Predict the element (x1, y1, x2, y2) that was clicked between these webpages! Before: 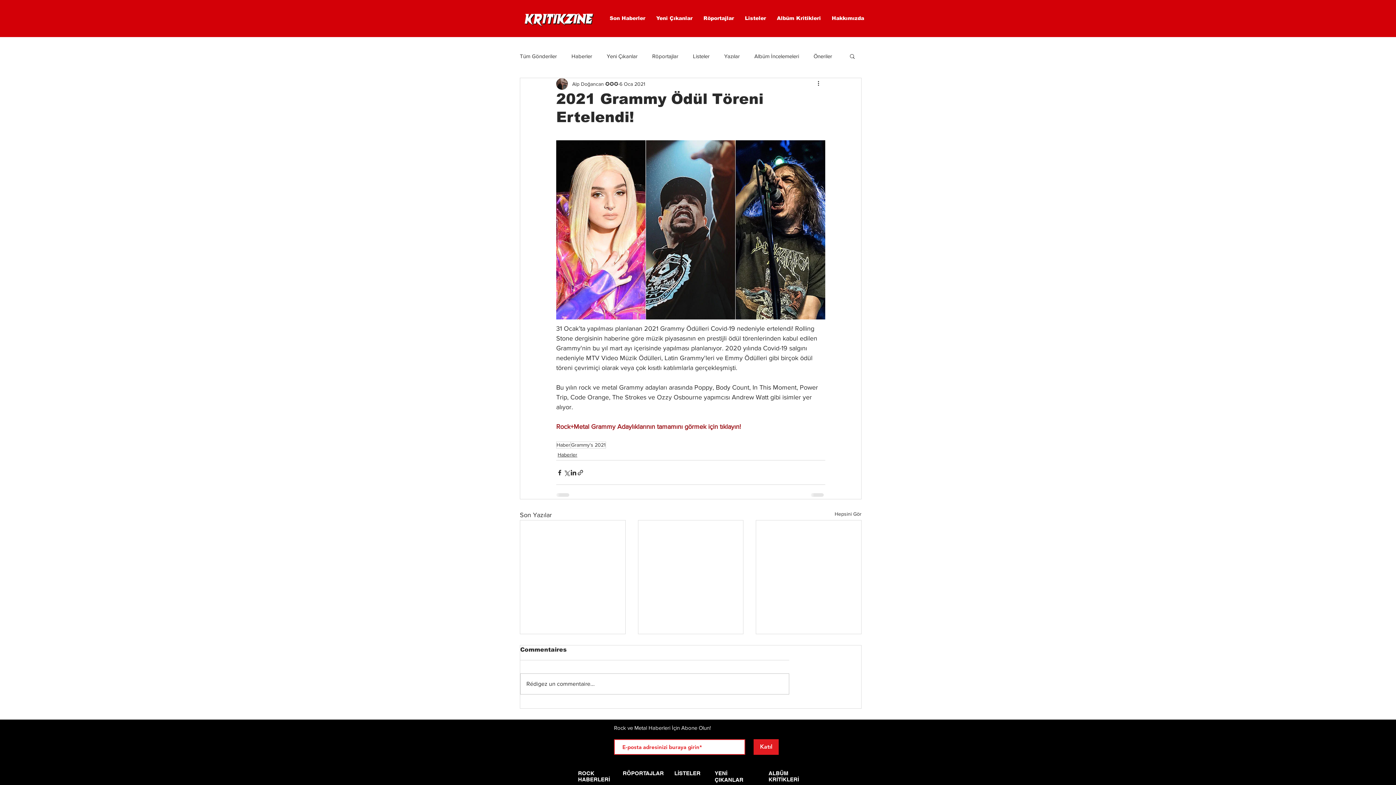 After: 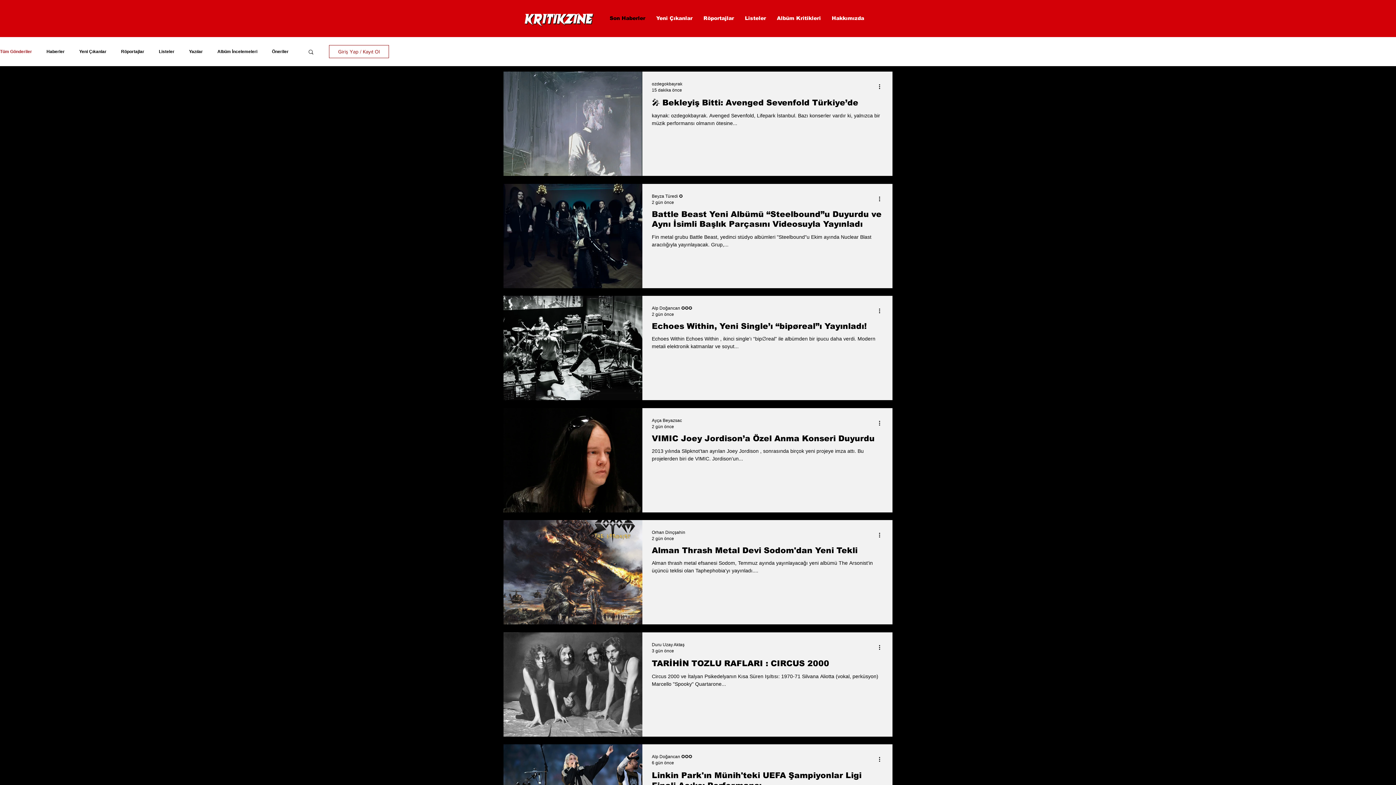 Action: bbox: (834, 510, 861, 520) label: Hepsini Gör